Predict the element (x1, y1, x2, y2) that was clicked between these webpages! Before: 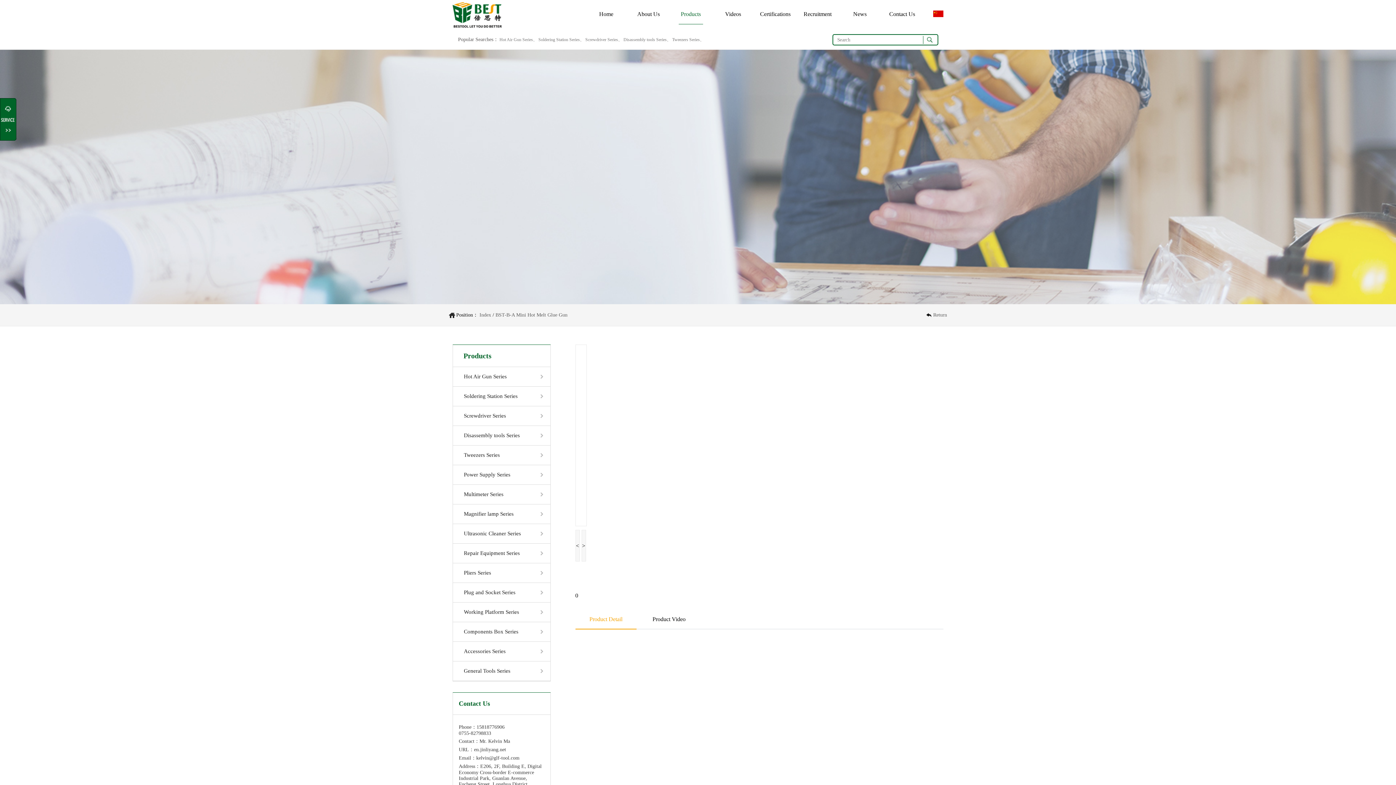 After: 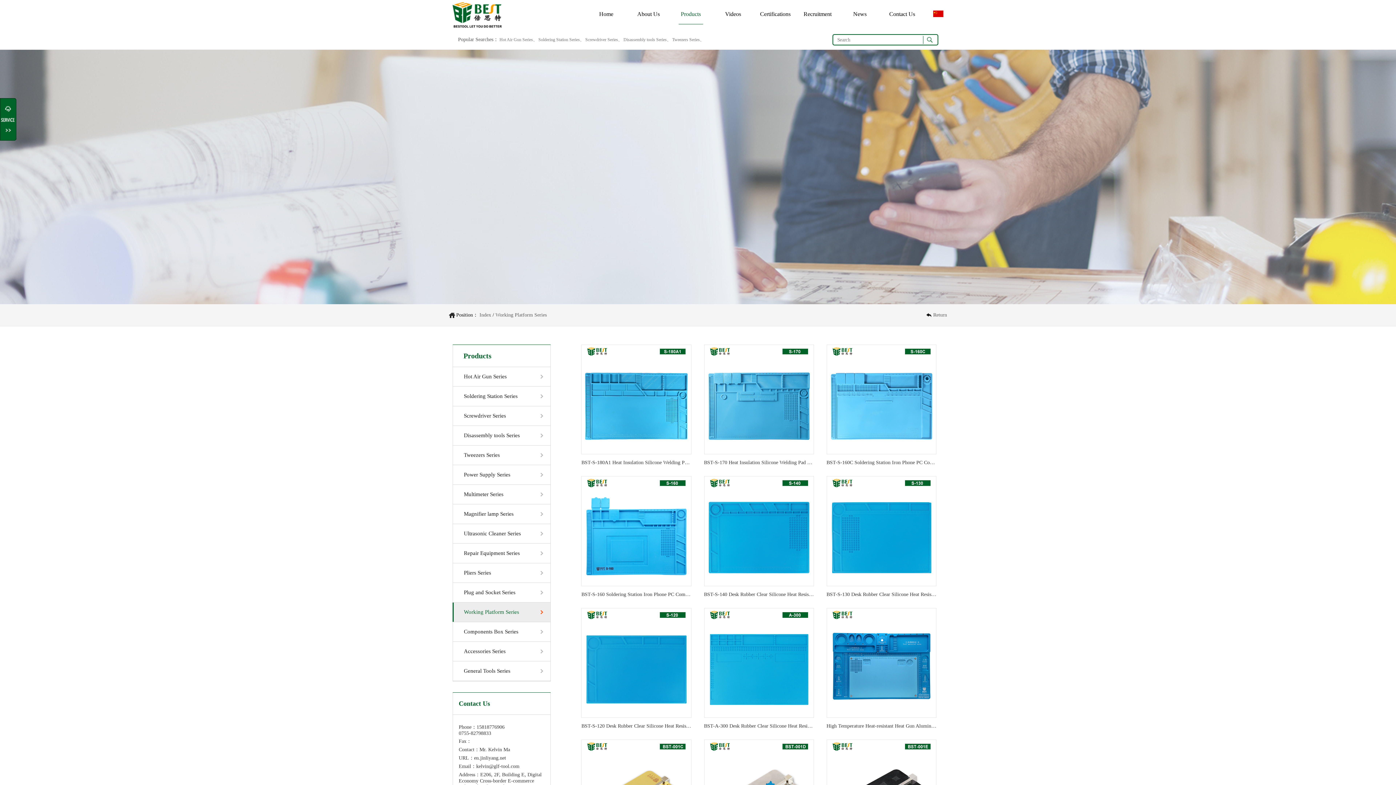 Action: bbox: (453, 602, 550, 622) label: Working Platform Series